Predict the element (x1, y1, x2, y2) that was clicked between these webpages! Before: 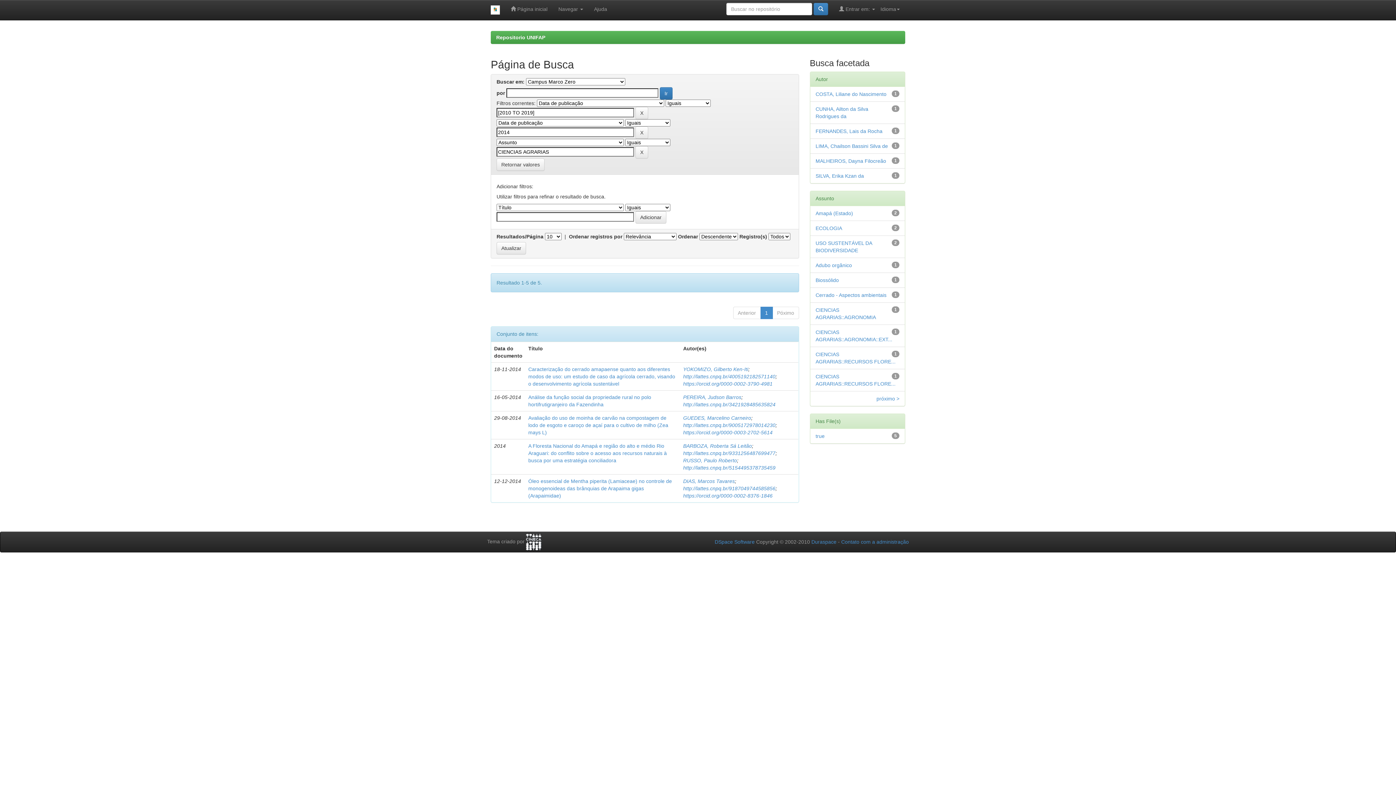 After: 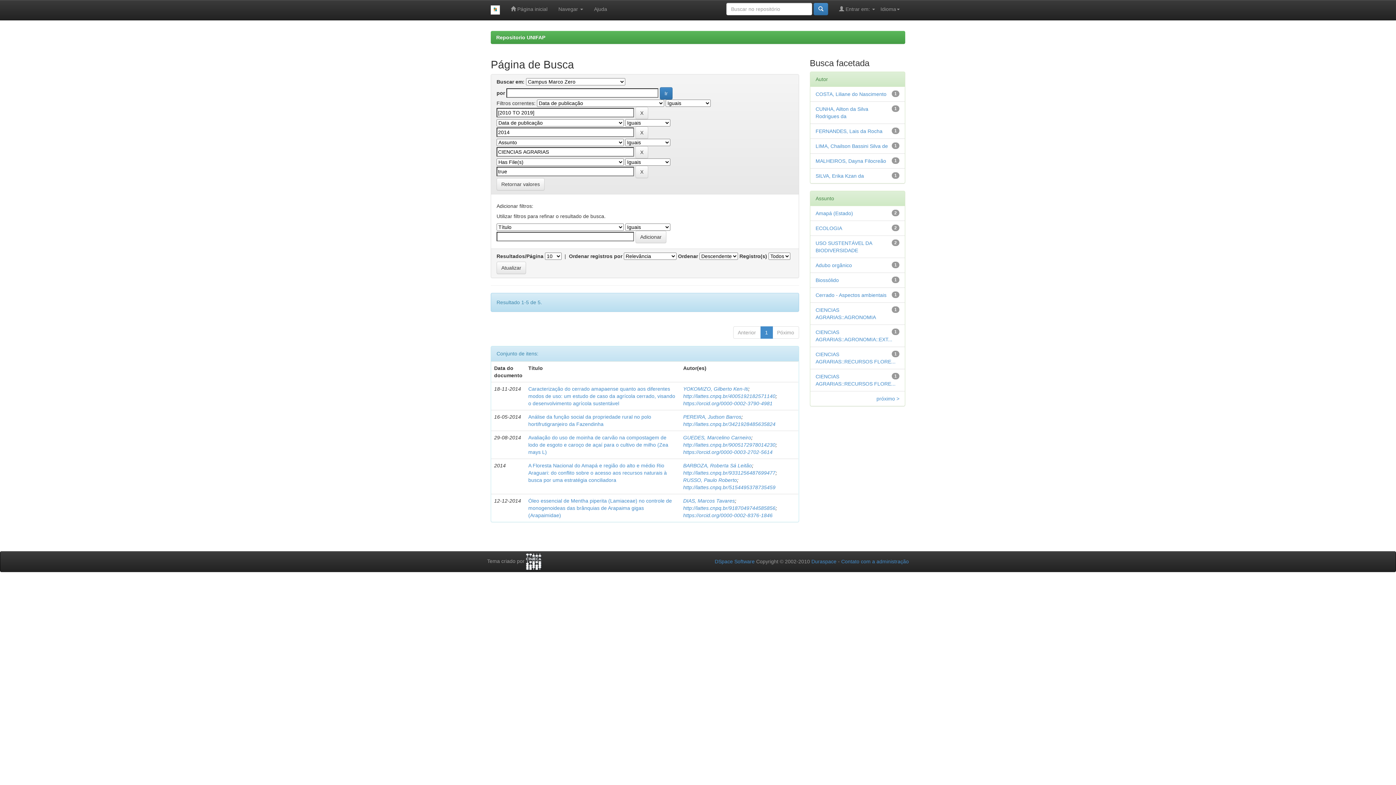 Action: bbox: (815, 433, 824, 439) label: true